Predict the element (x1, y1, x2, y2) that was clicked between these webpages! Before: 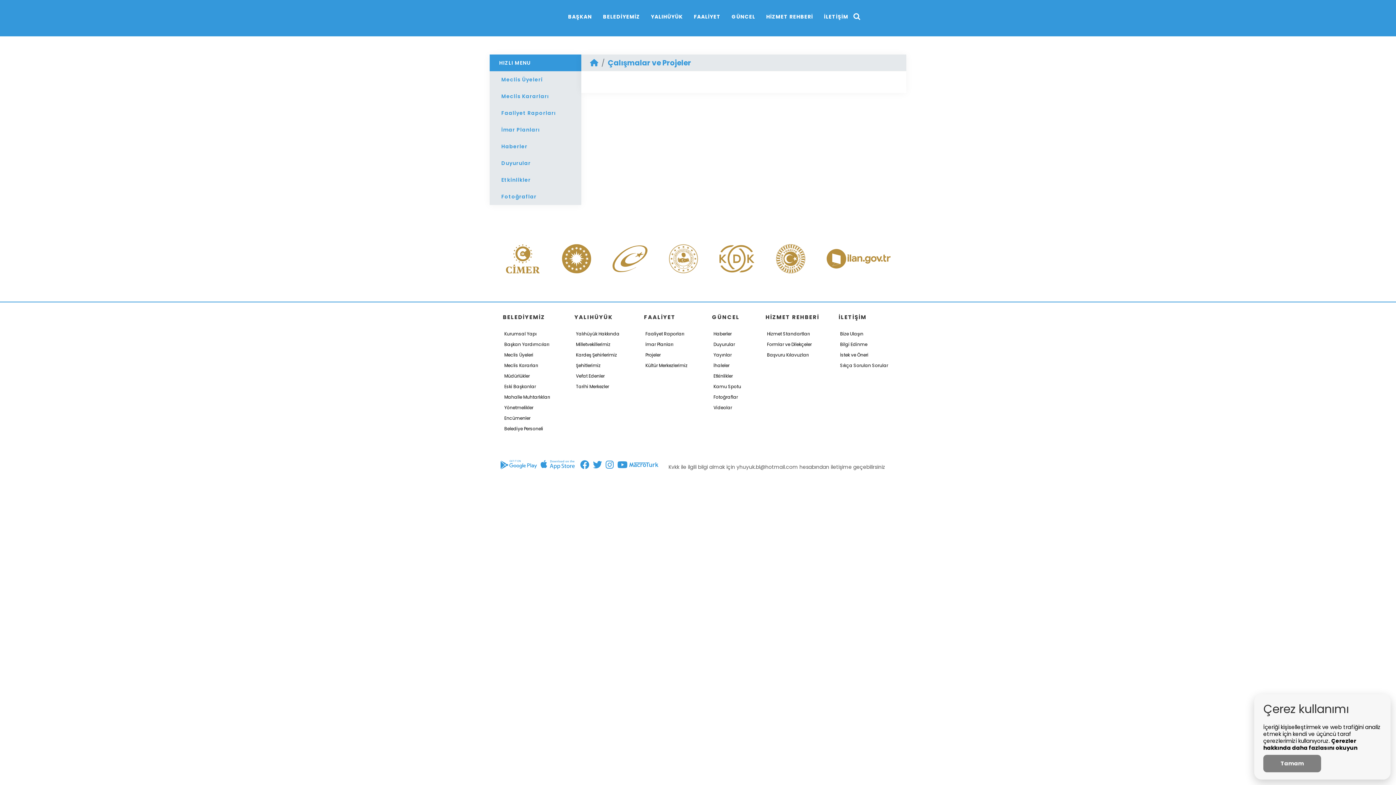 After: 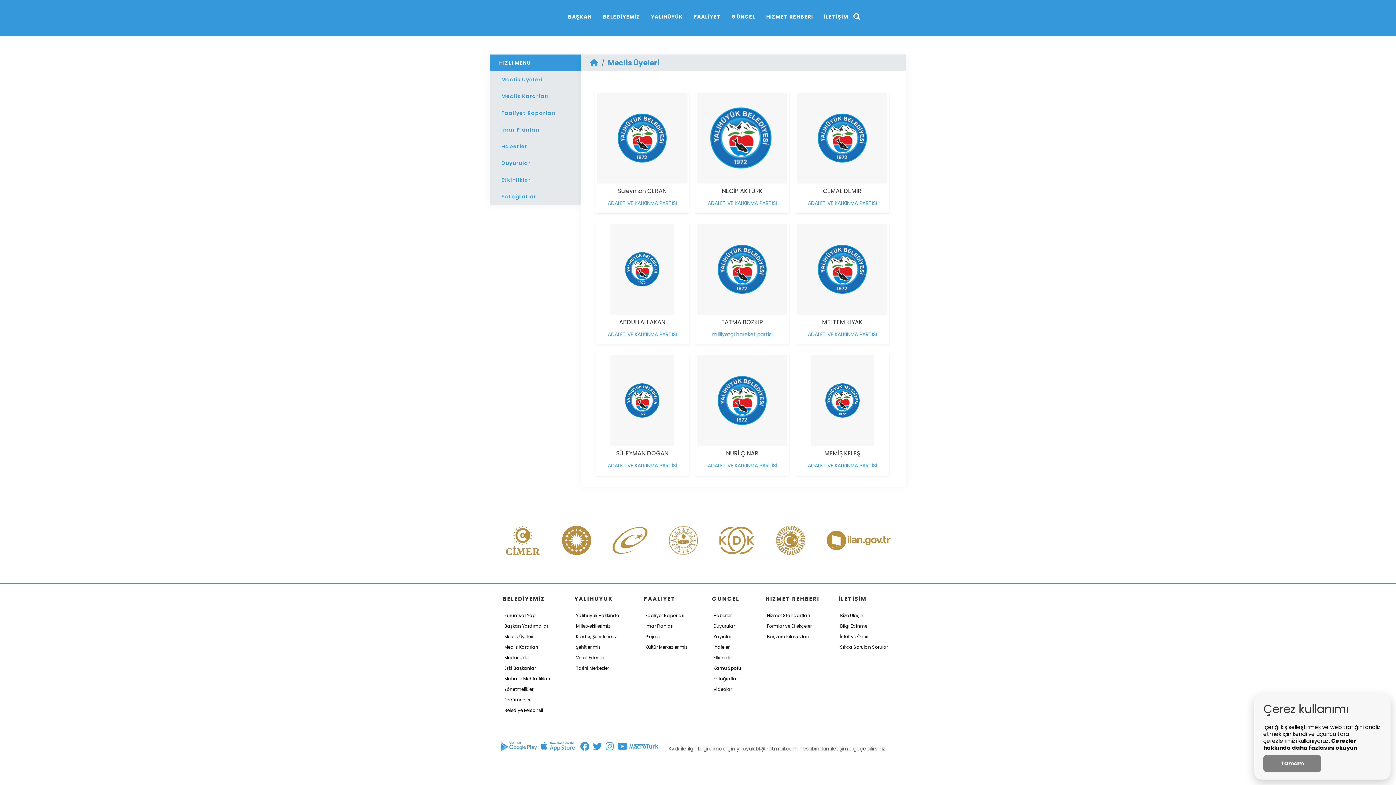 Action: label: Meclis Üyeleri bbox: (504, 352, 537, 358)